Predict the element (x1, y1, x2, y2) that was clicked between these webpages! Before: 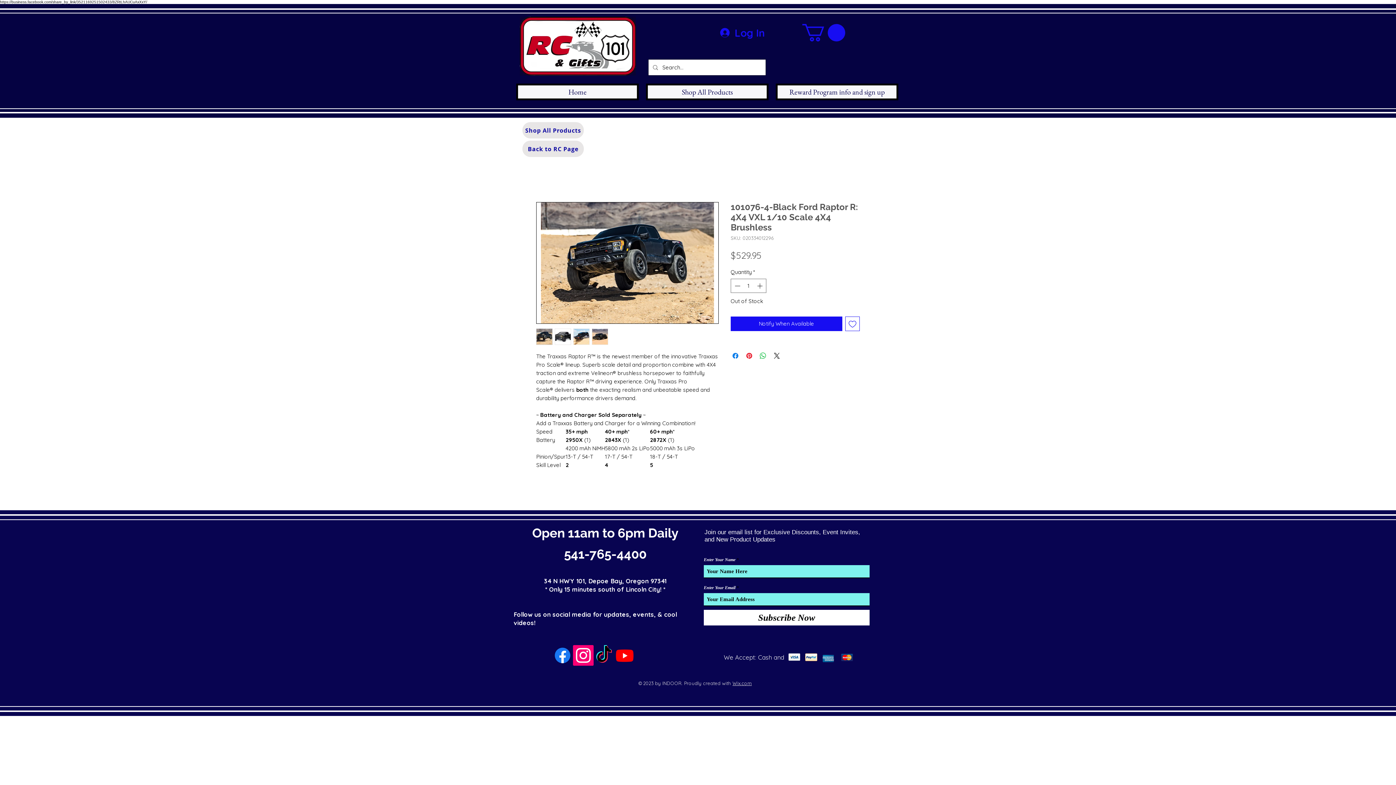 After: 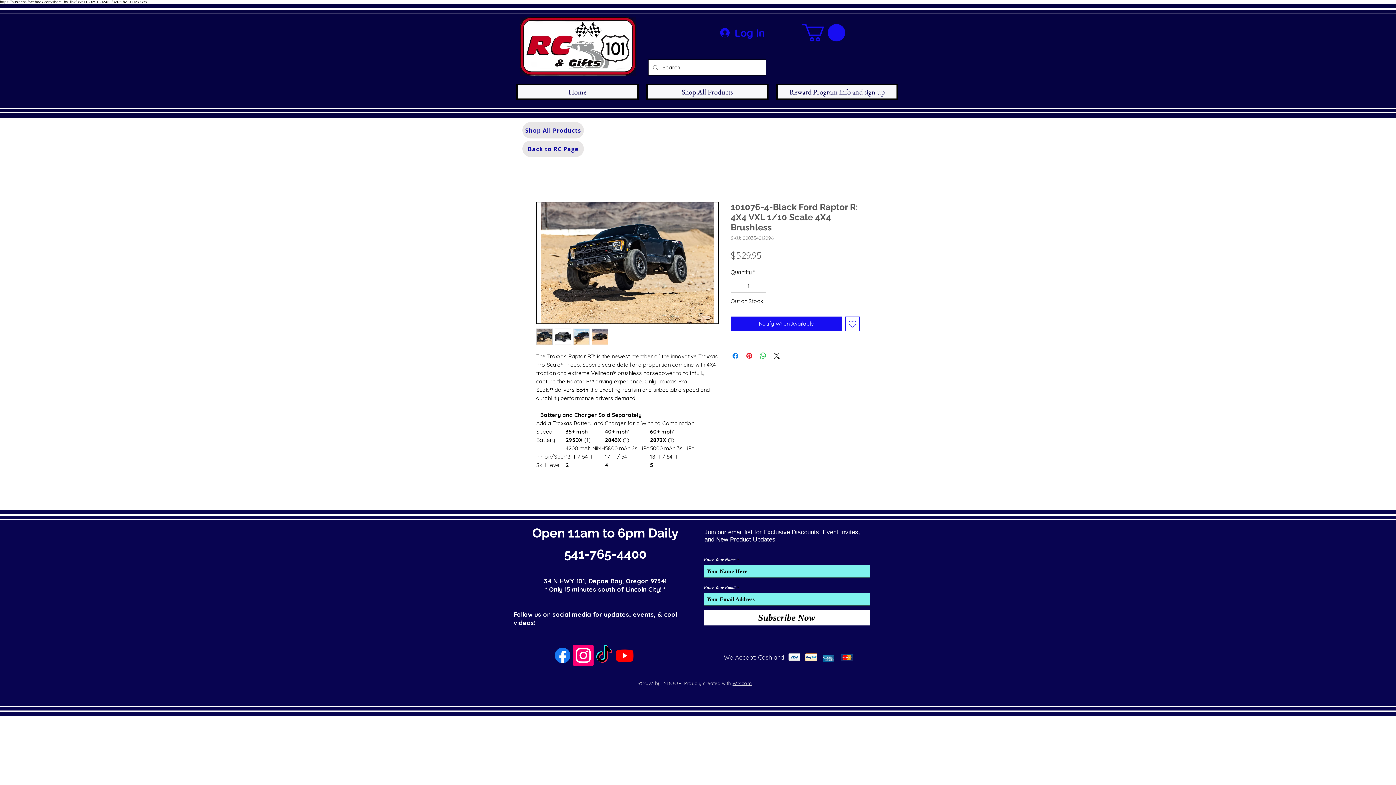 Action: label: Increment bbox: (755, 279, 765, 292)